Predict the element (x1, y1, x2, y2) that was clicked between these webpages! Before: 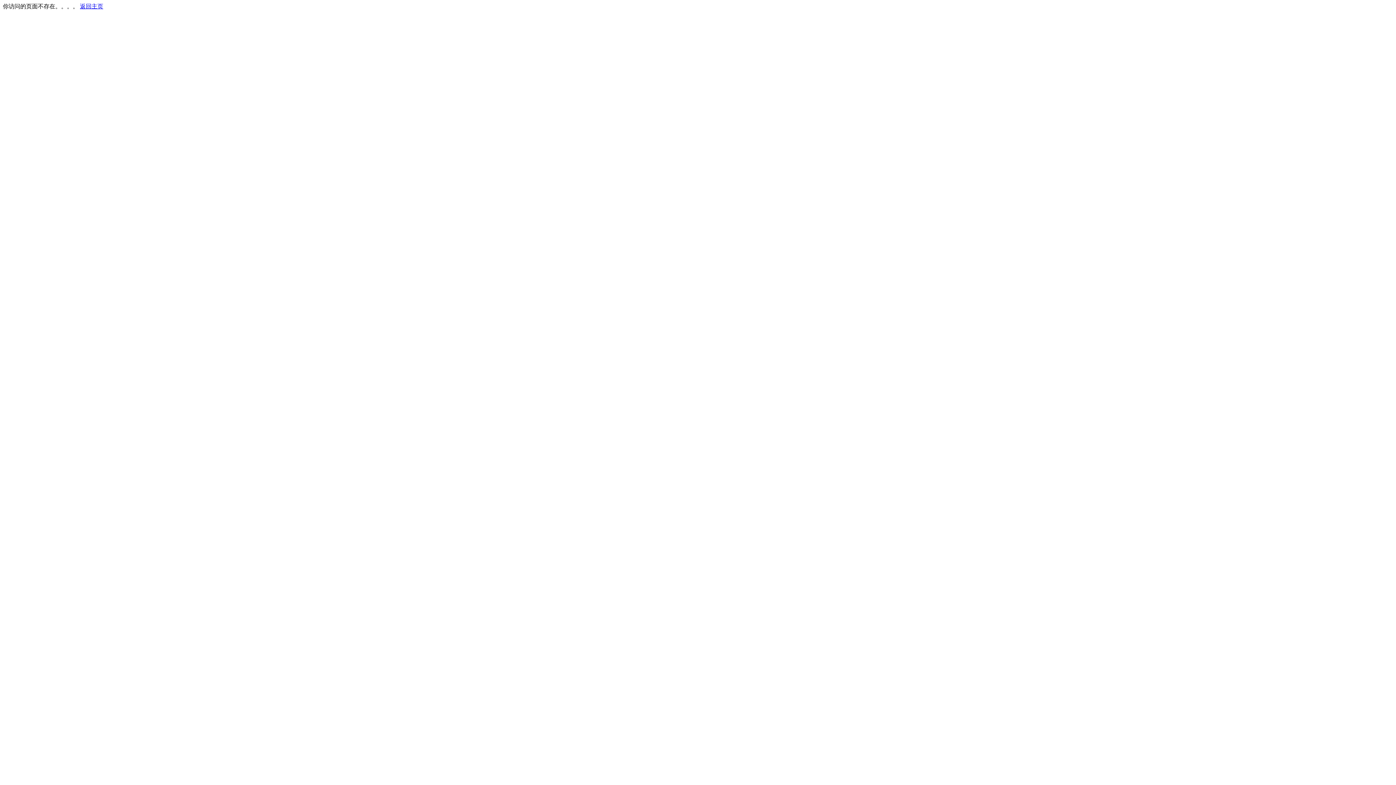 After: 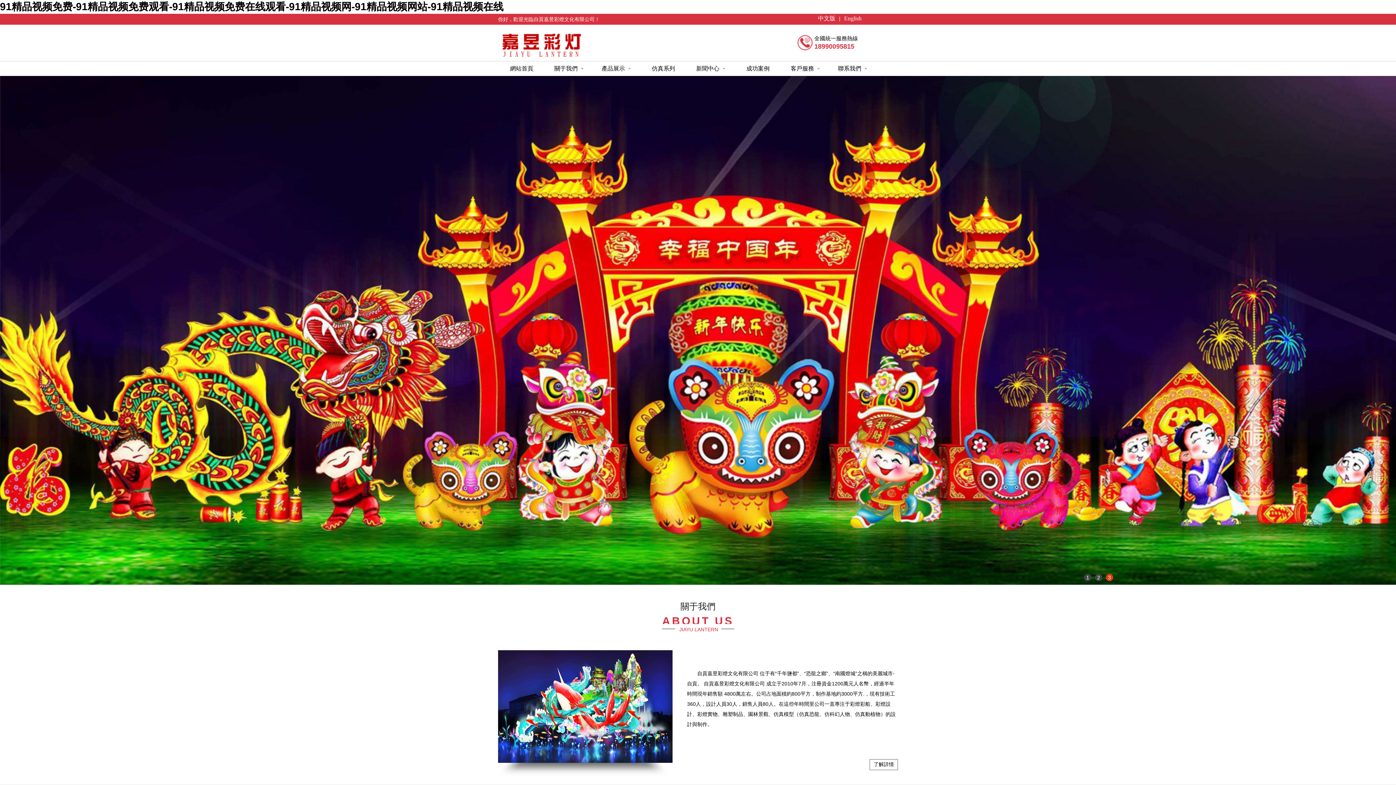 Action: label: 返回主页 bbox: (80, 3, 103, 9)